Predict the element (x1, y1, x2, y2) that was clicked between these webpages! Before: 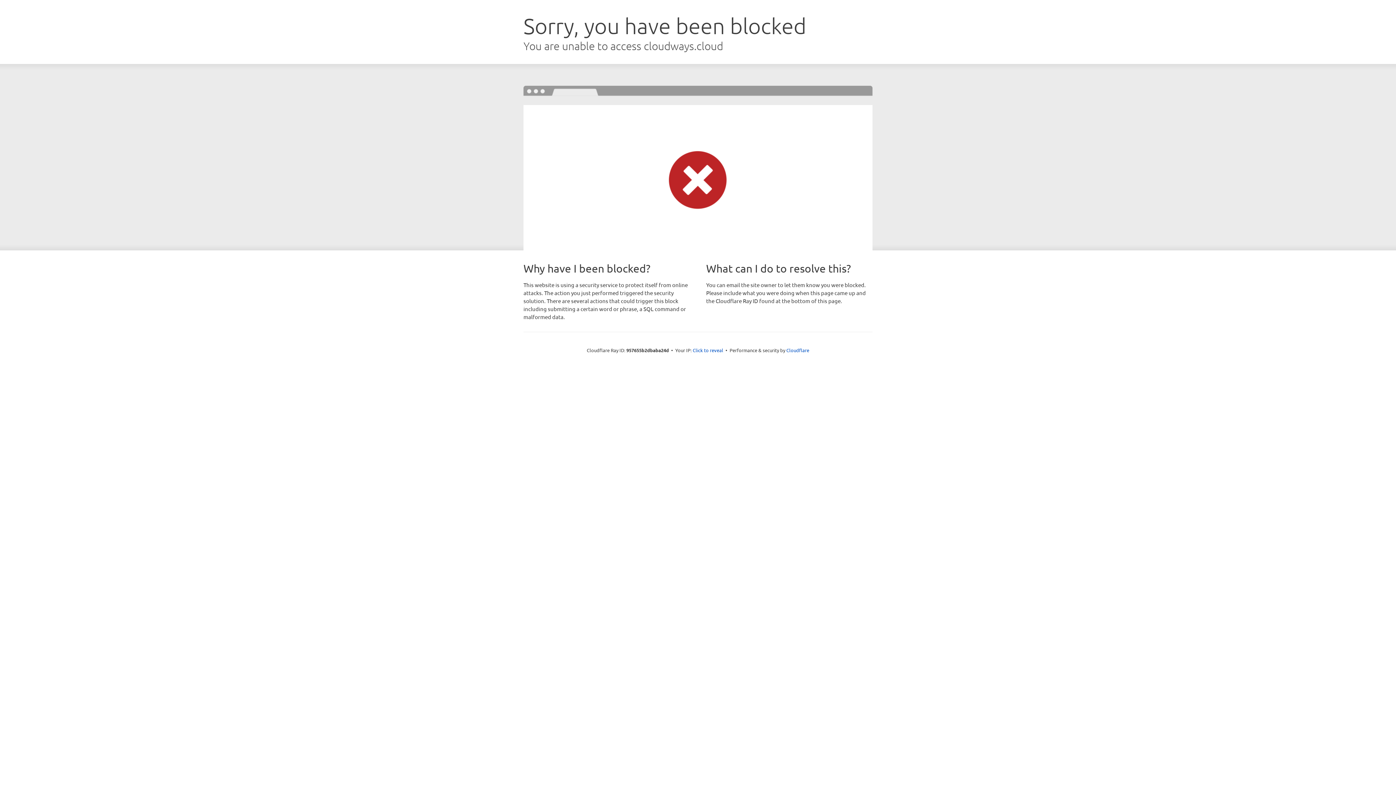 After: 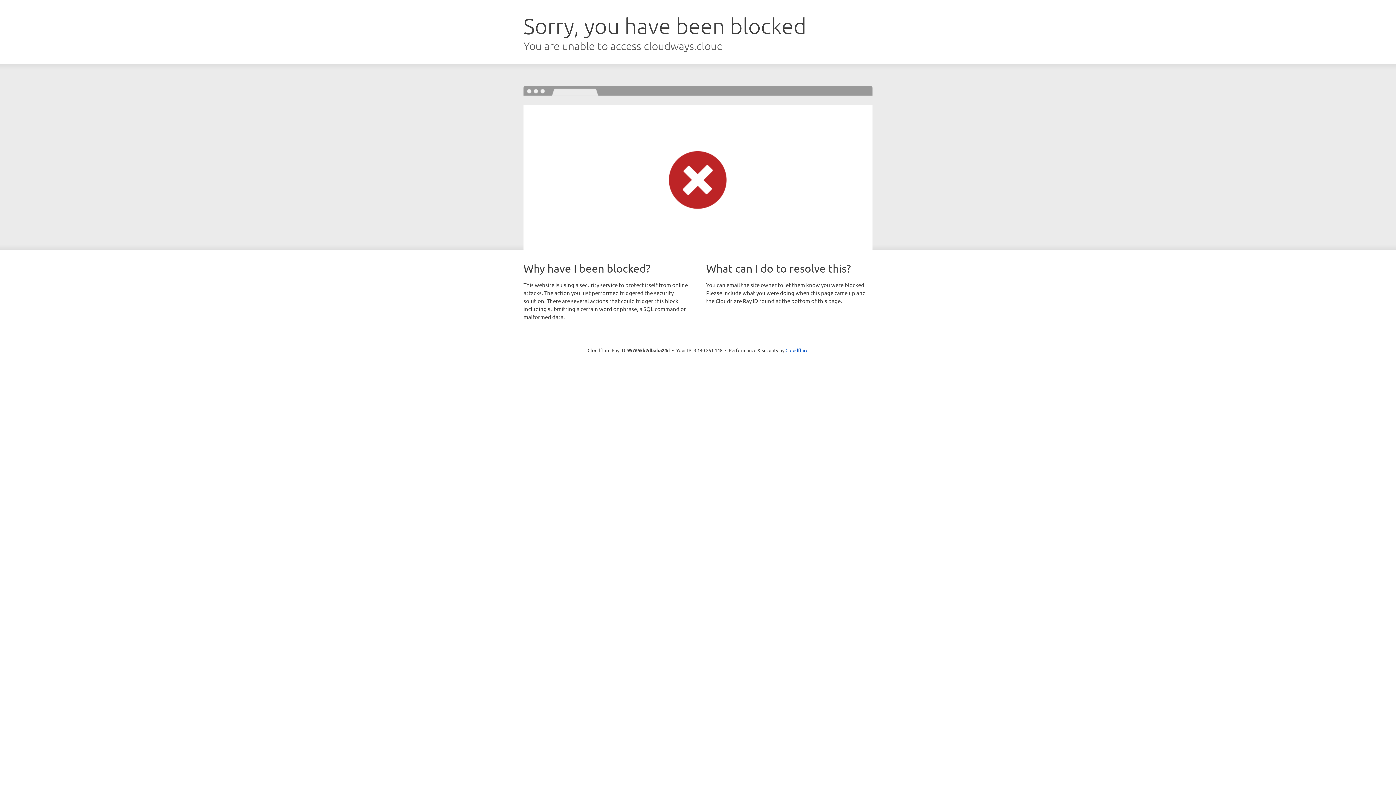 Action: bbox: (692, 346, 723, 353) label: Click to reveal